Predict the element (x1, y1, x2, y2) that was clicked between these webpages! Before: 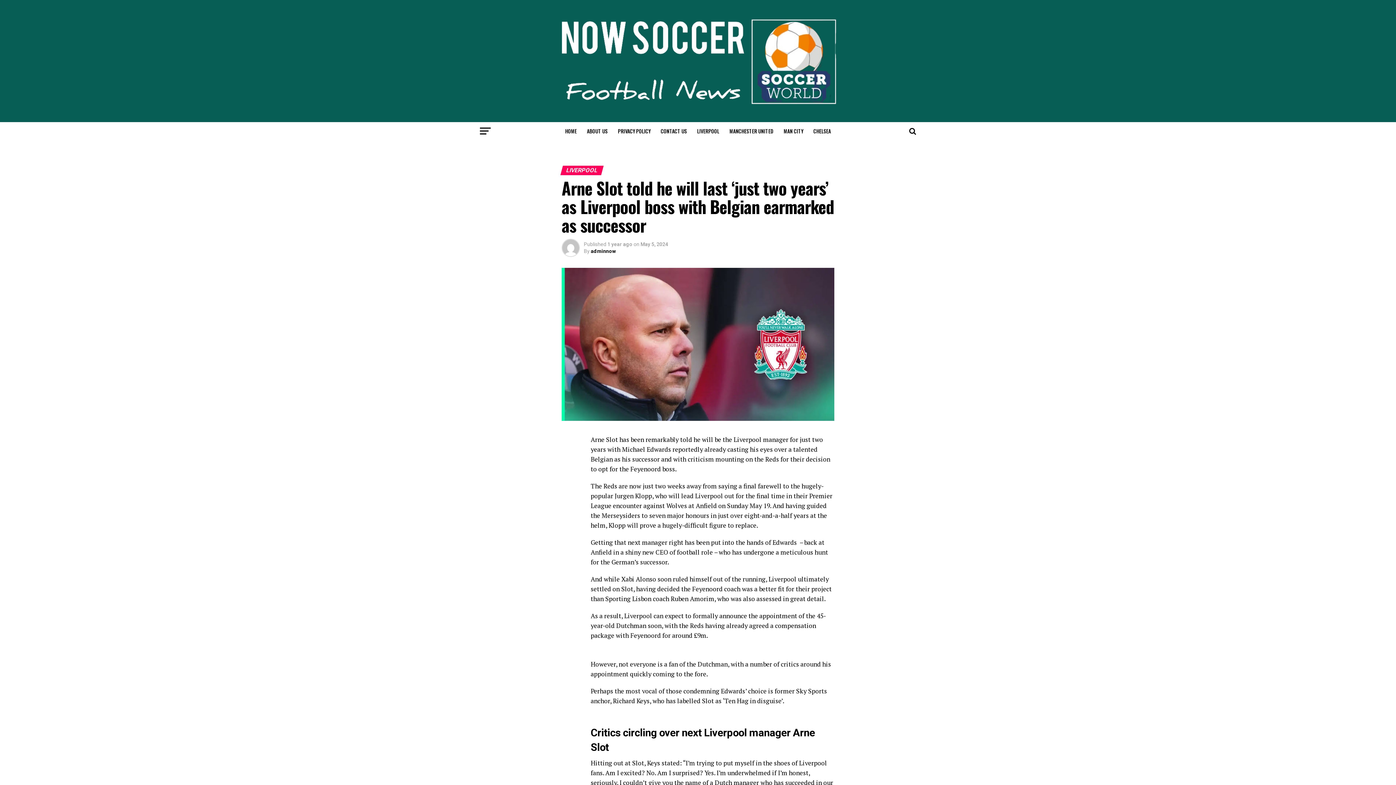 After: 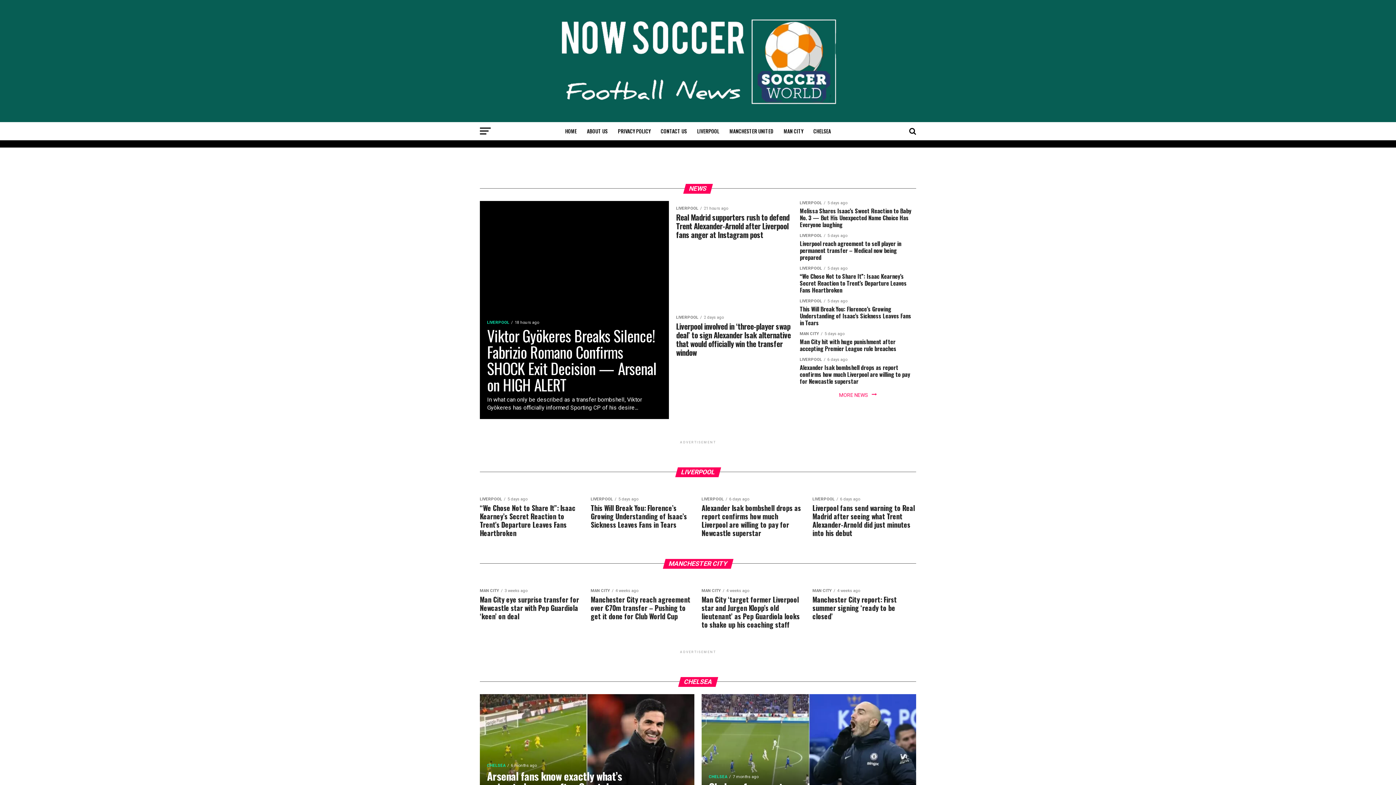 Action: bbox: (552, 111, 843, 118)